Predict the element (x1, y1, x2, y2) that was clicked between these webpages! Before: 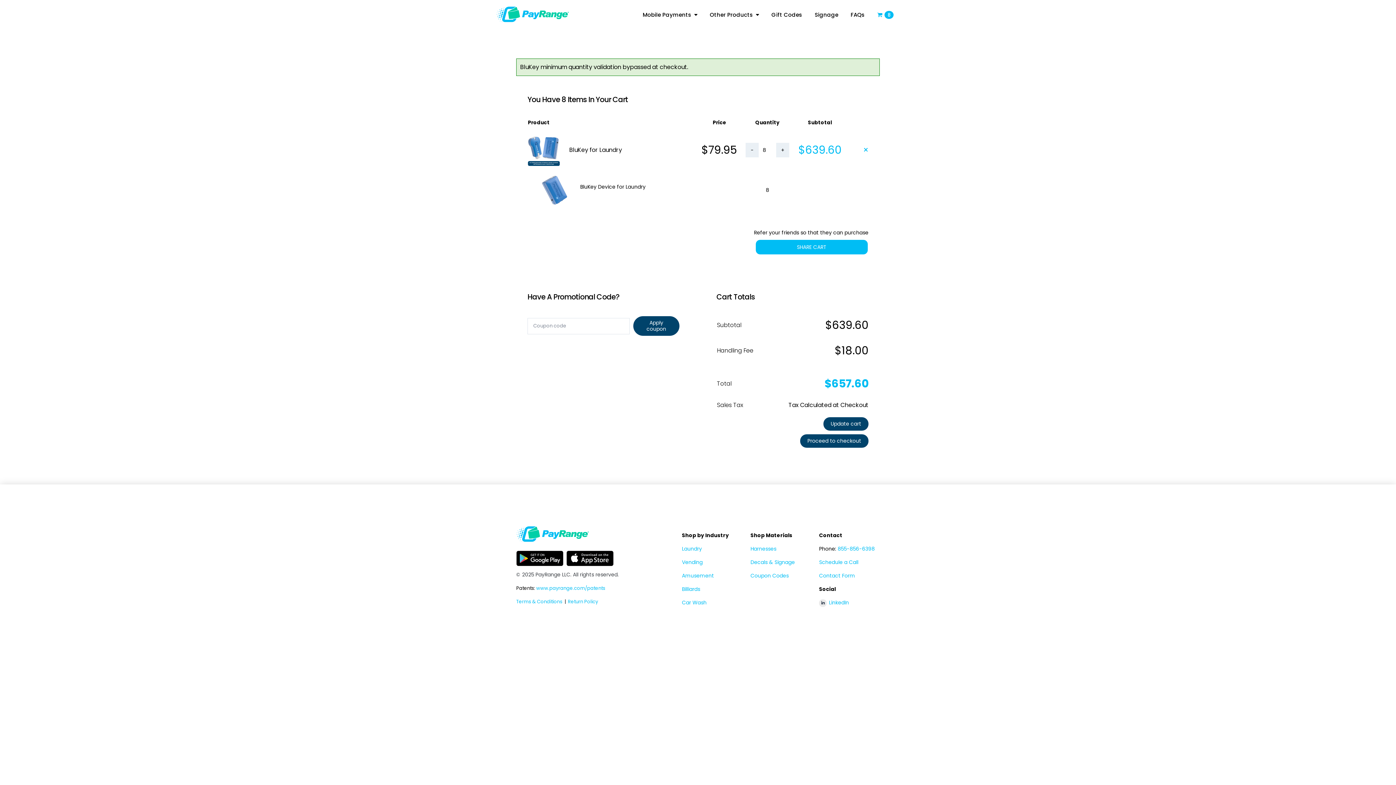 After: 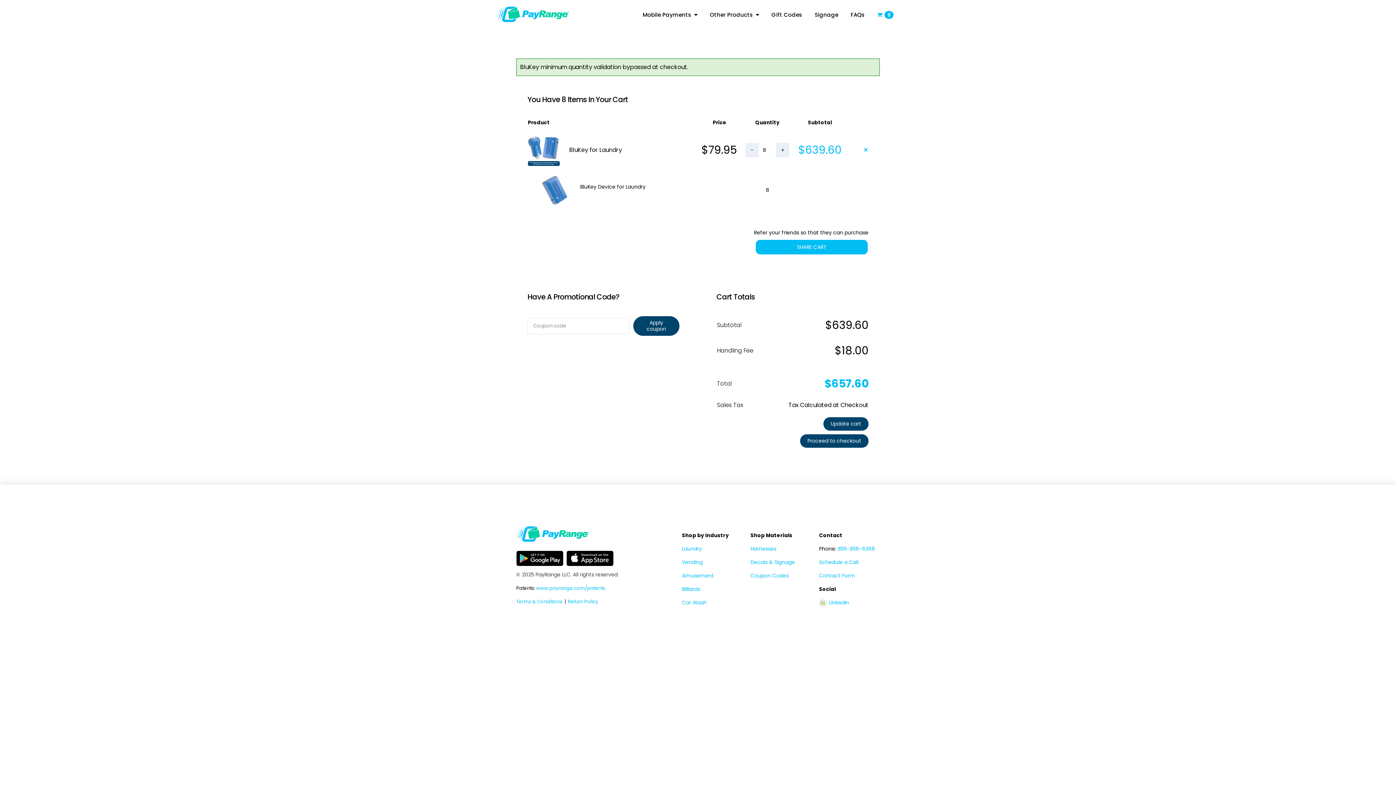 Action: bbox: (819, 599, 827, 607) label: Link to https://www.linkedin.com/company/payrange/